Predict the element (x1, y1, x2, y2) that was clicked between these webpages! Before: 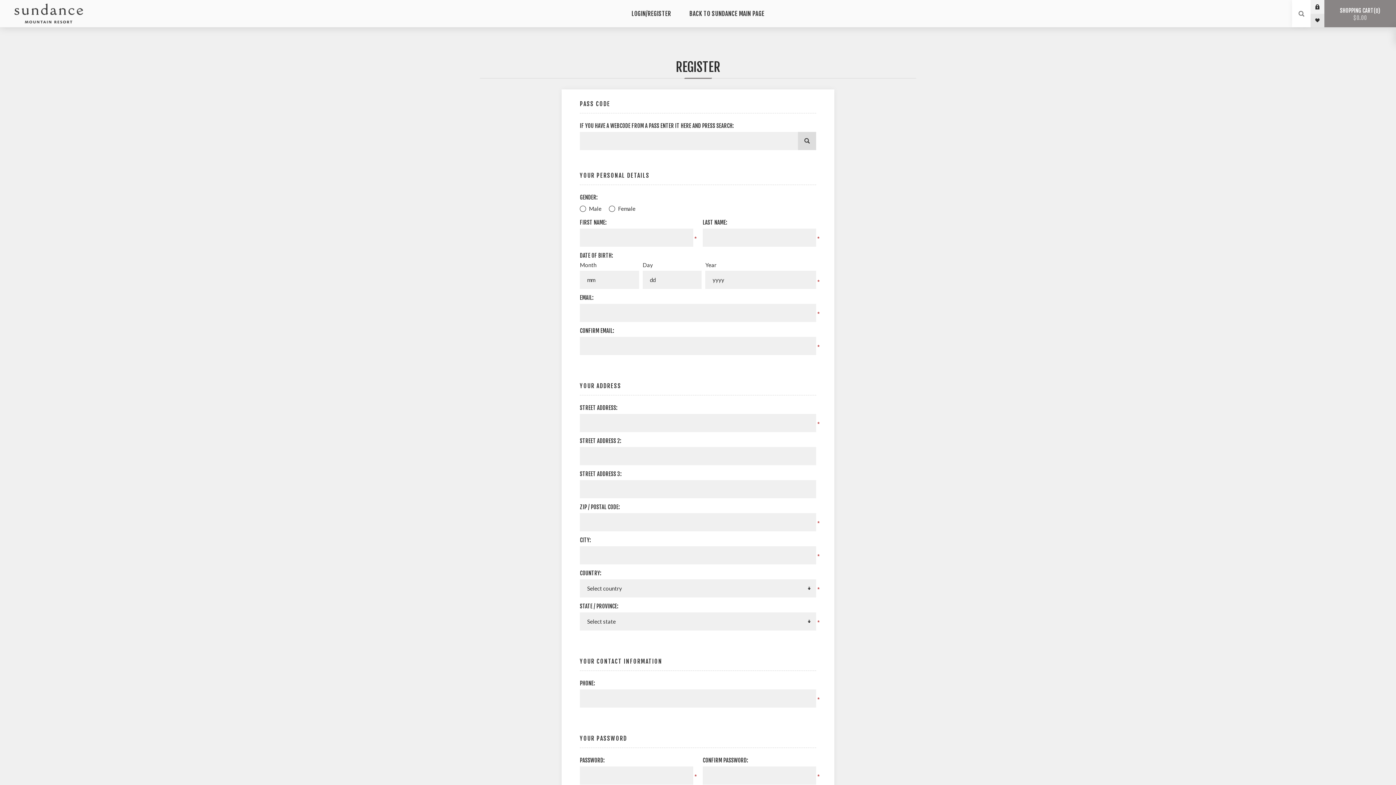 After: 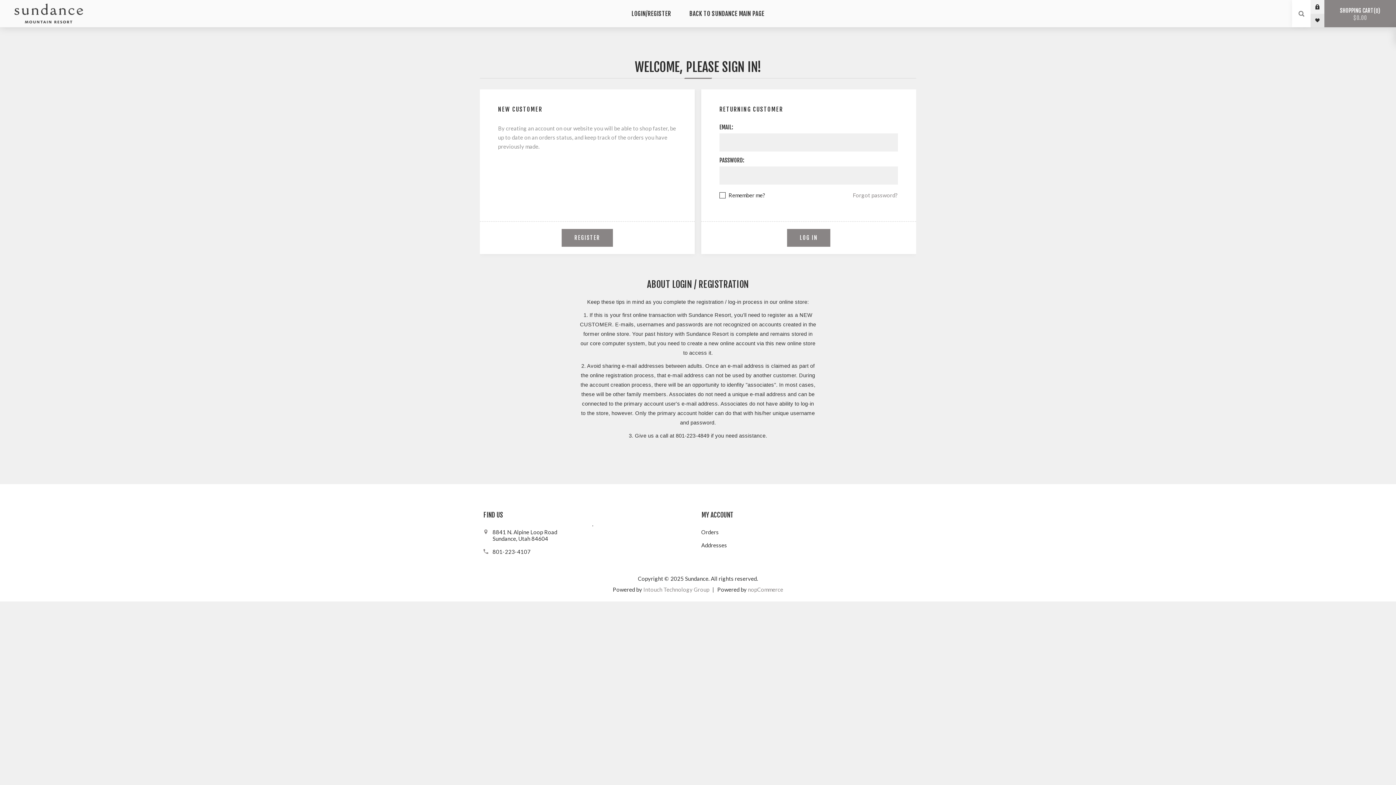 Action: label: LOG IN bbox: (1310, 0, 1324, 13)